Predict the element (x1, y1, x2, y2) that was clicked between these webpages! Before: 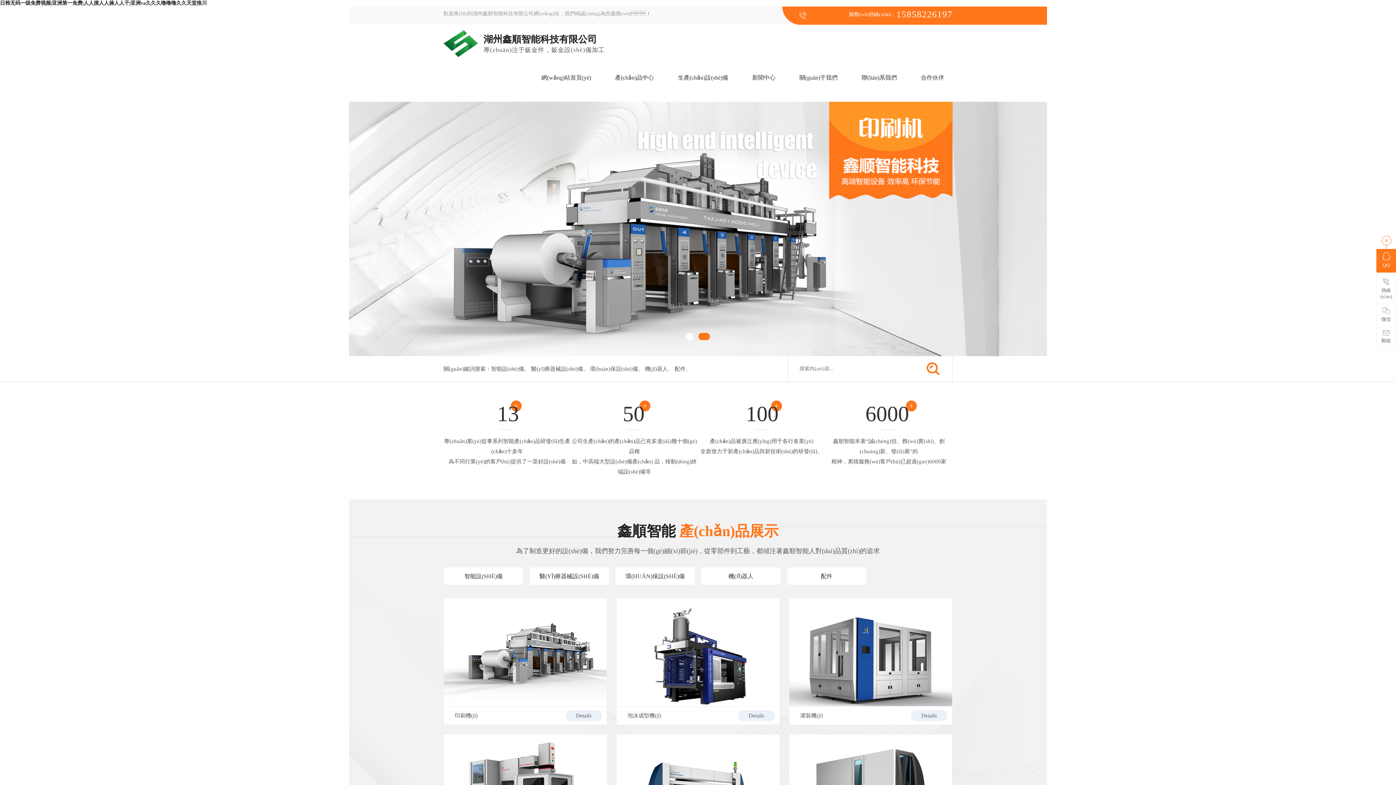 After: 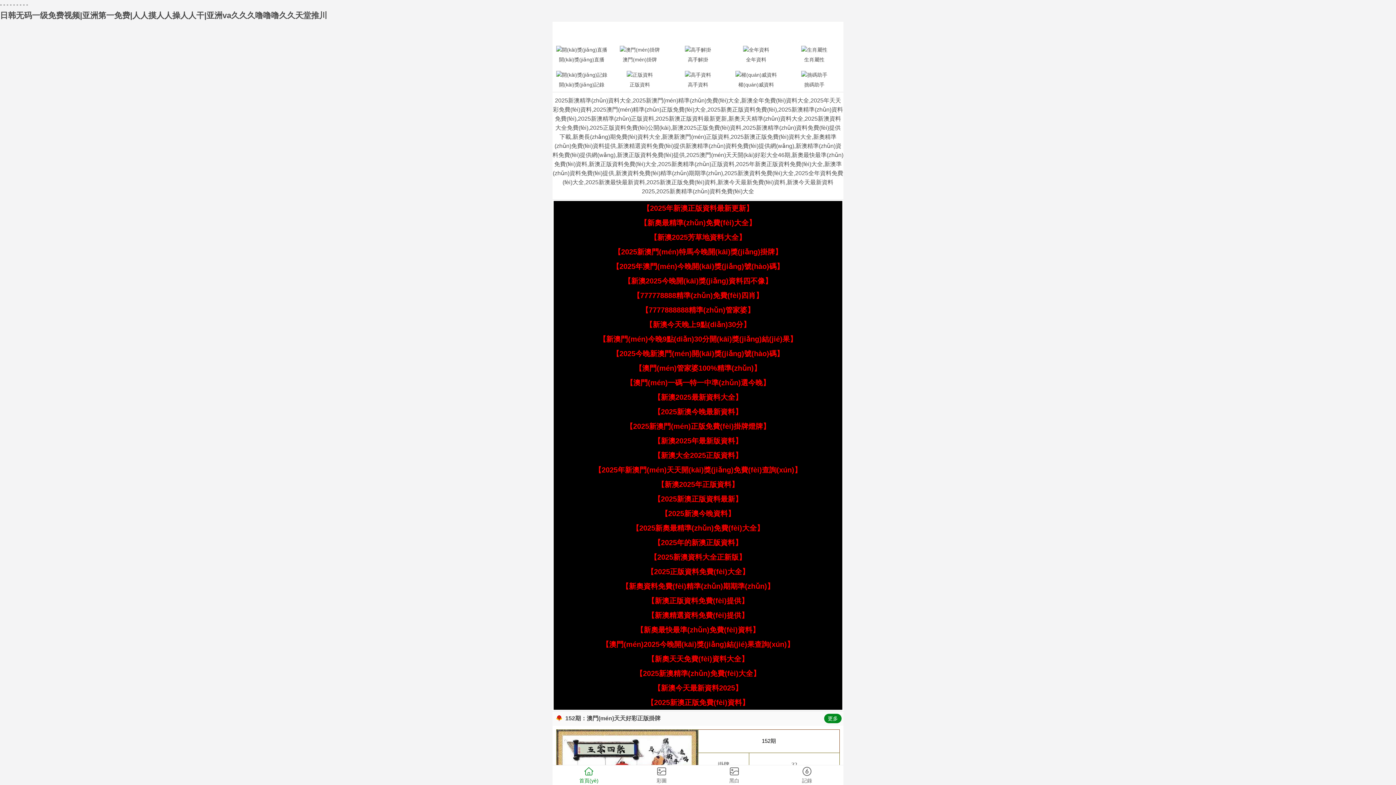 Action: bbox: (787, 567, 866, 585) label: 配件